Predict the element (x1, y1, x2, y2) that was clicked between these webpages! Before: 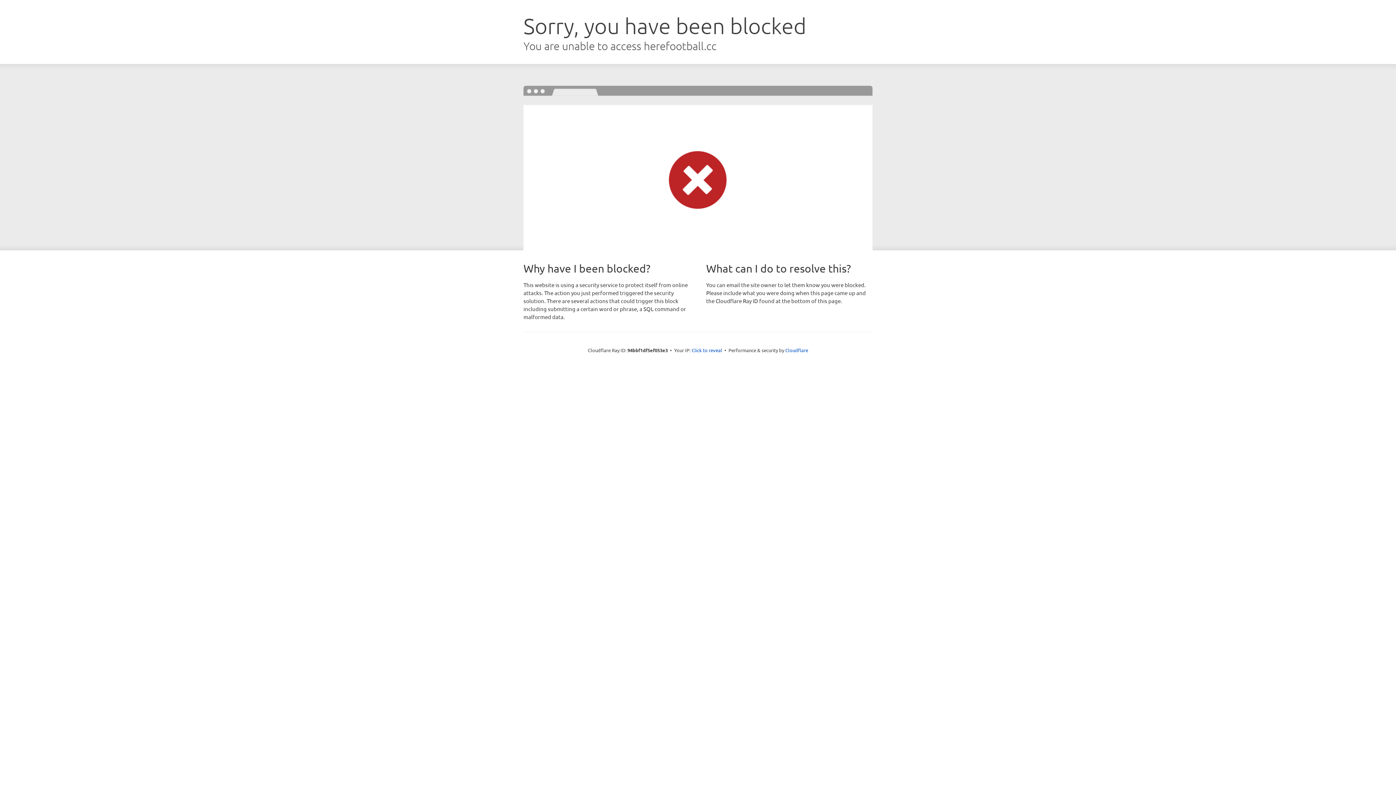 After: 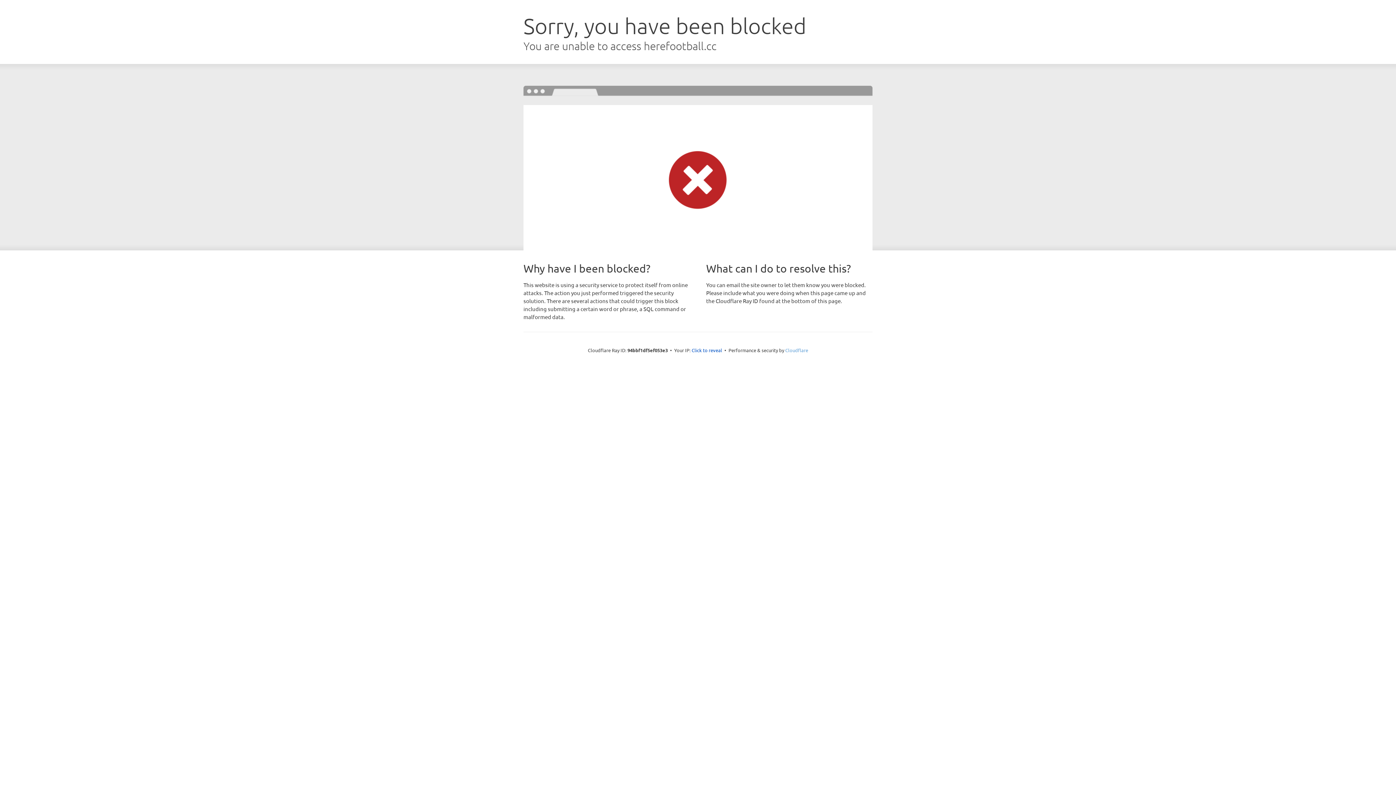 Action: label: Cloudflare bbox: (785, 347, 808, 353)